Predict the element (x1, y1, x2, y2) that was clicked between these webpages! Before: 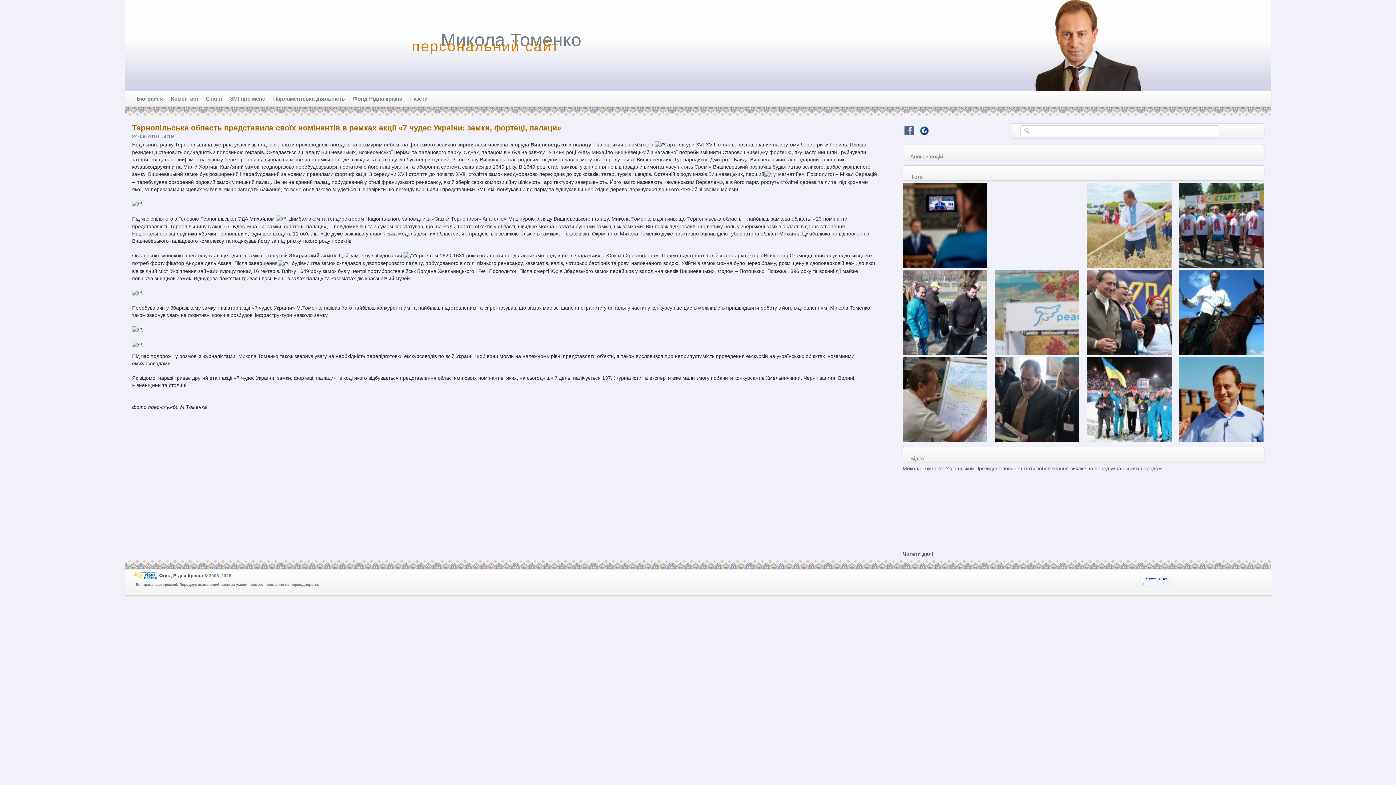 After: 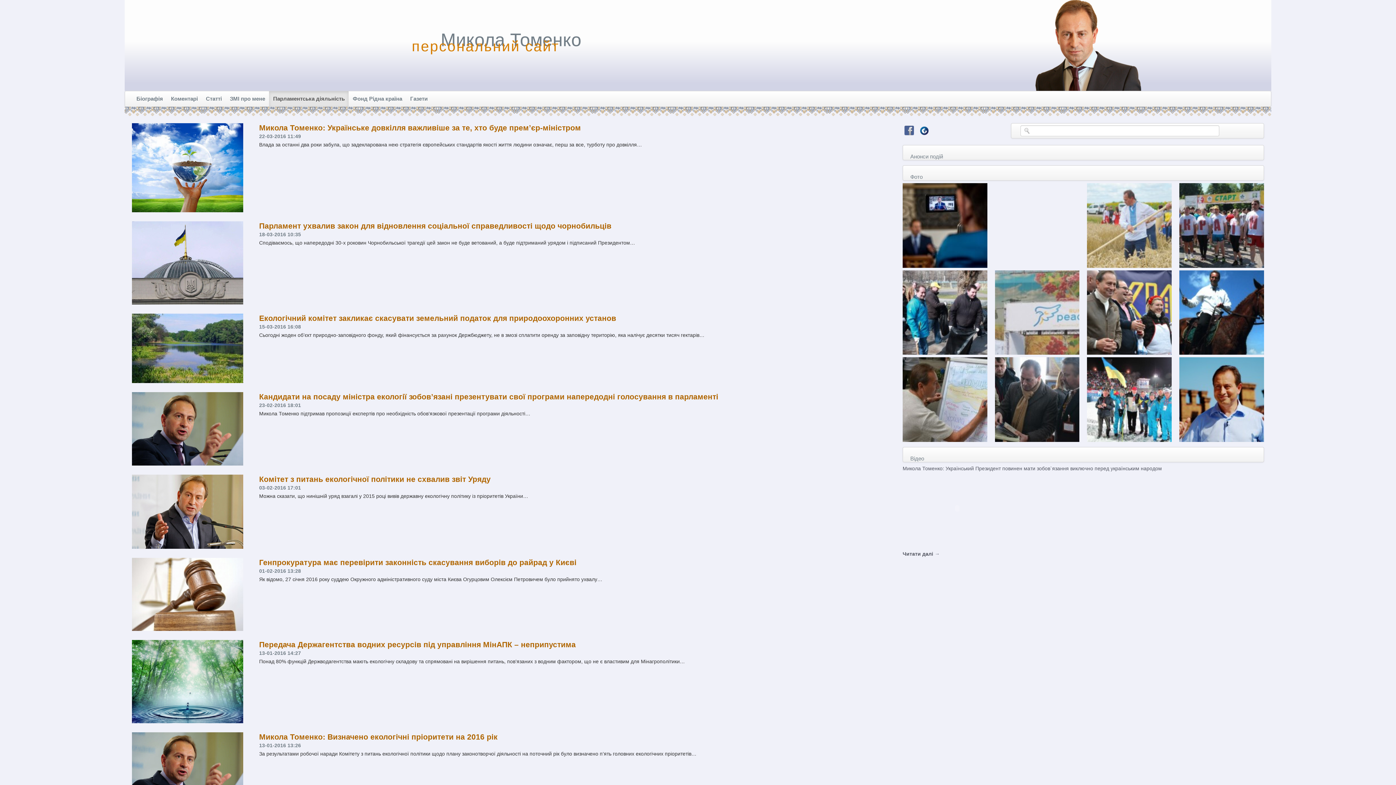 Action: label: Парламентська діяльність bbox: (269, 91, 348, 106)